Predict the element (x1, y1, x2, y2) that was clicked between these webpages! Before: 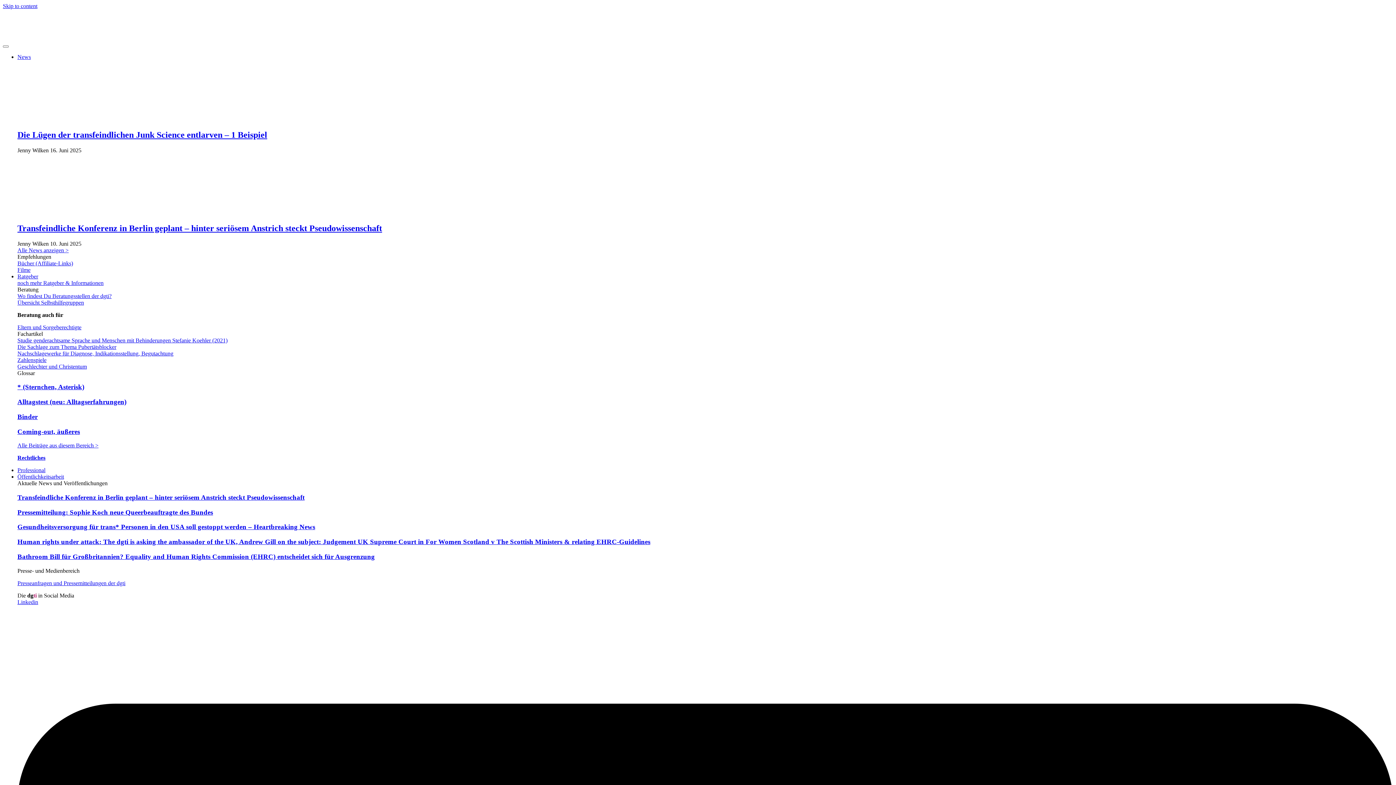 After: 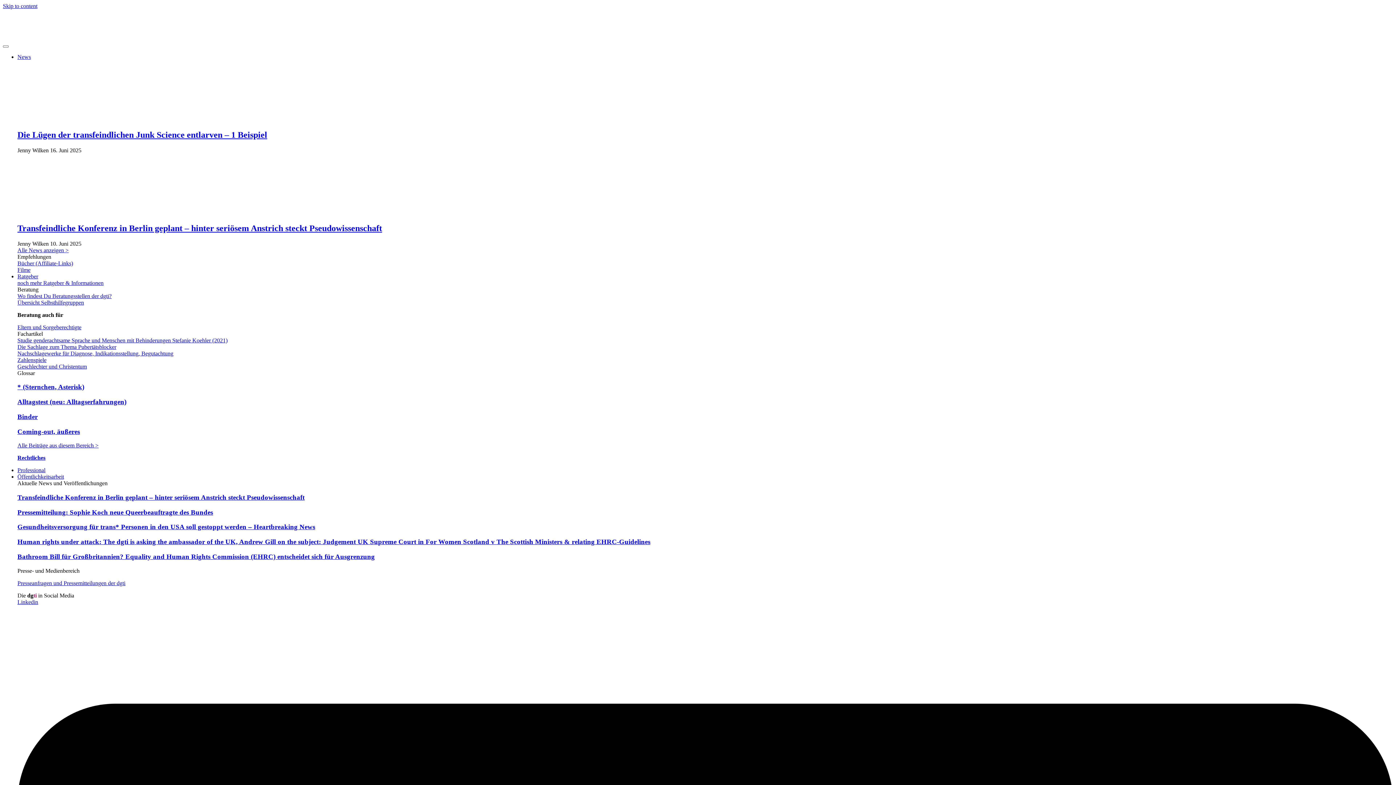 Action: label: Rechtliches bbox: (17, 454, 45, 461)